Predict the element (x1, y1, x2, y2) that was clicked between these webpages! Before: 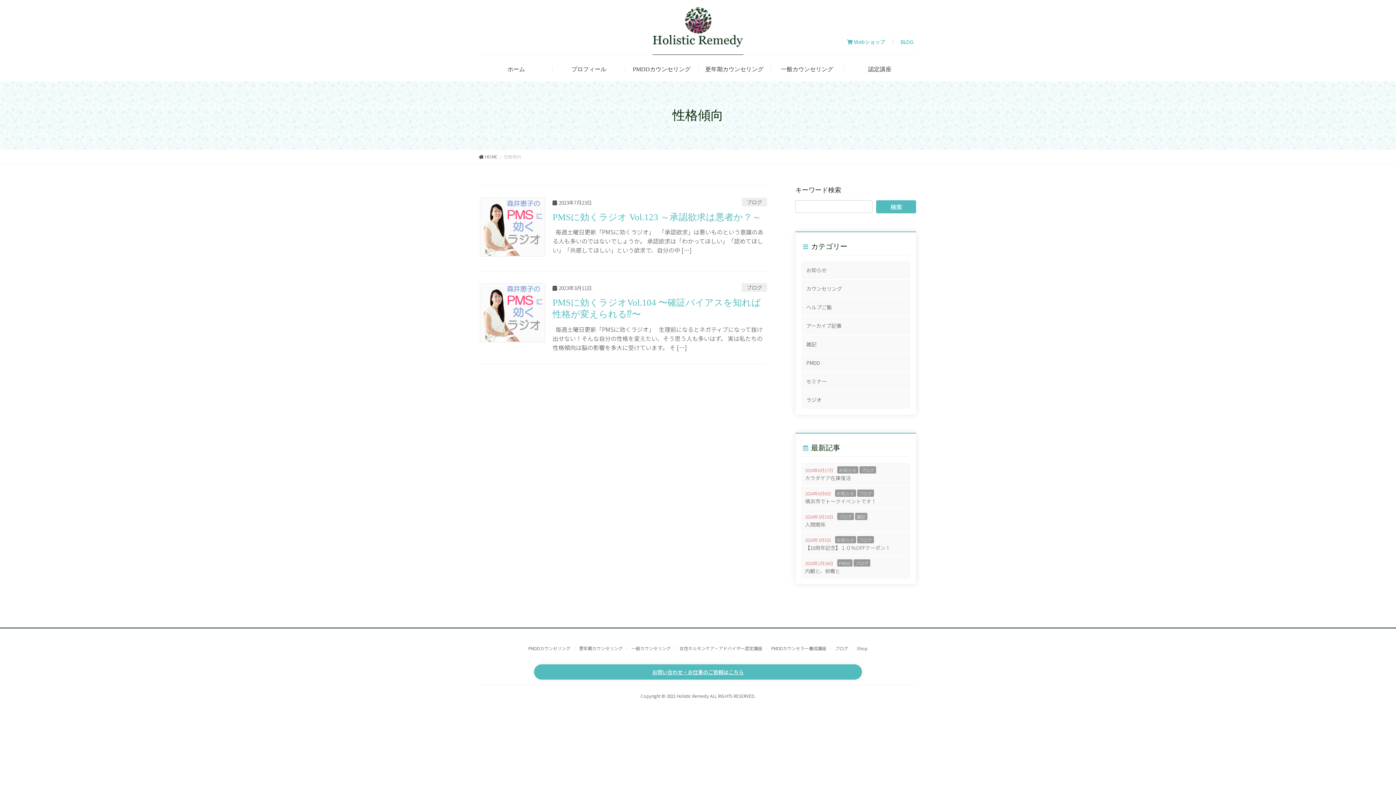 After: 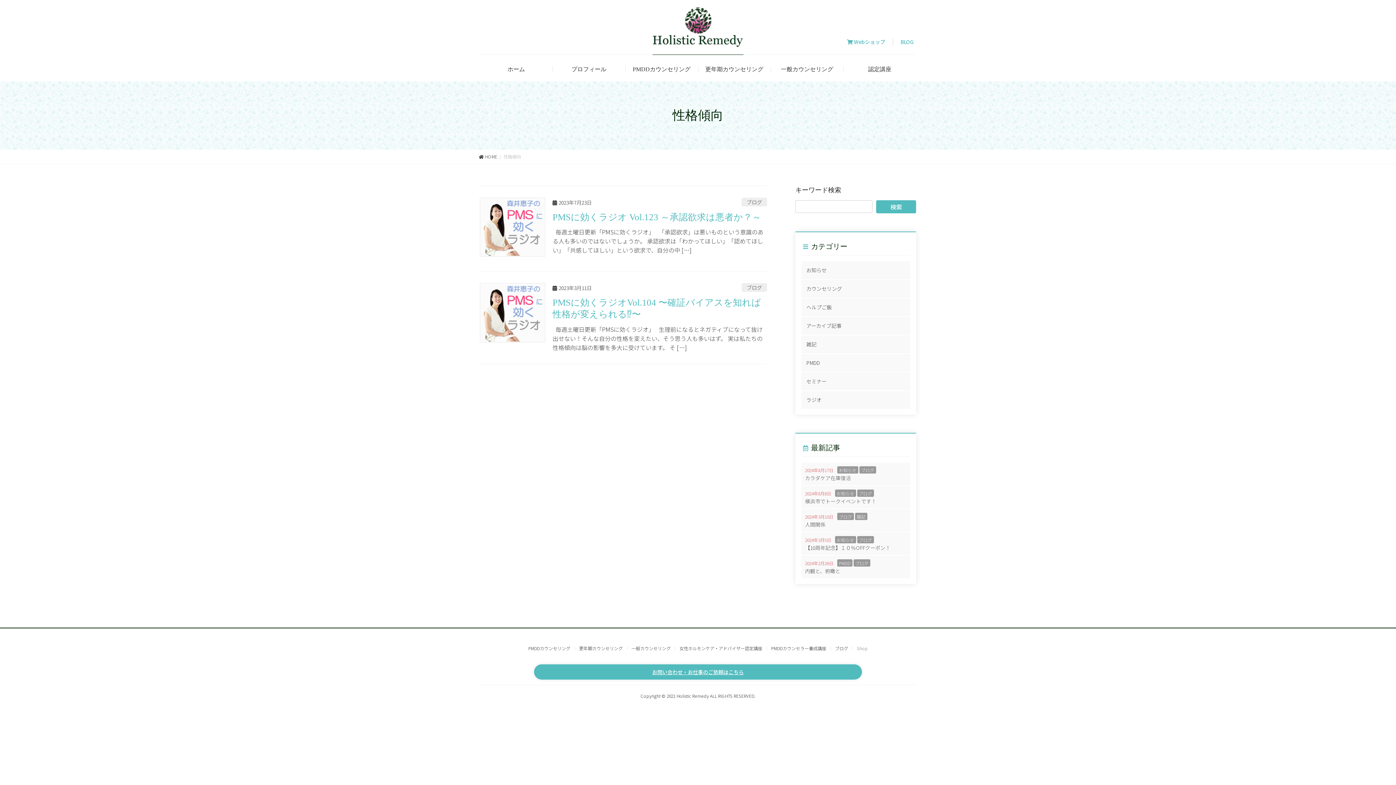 Action: label: Shop bbox: (857, 646, 868, 650)